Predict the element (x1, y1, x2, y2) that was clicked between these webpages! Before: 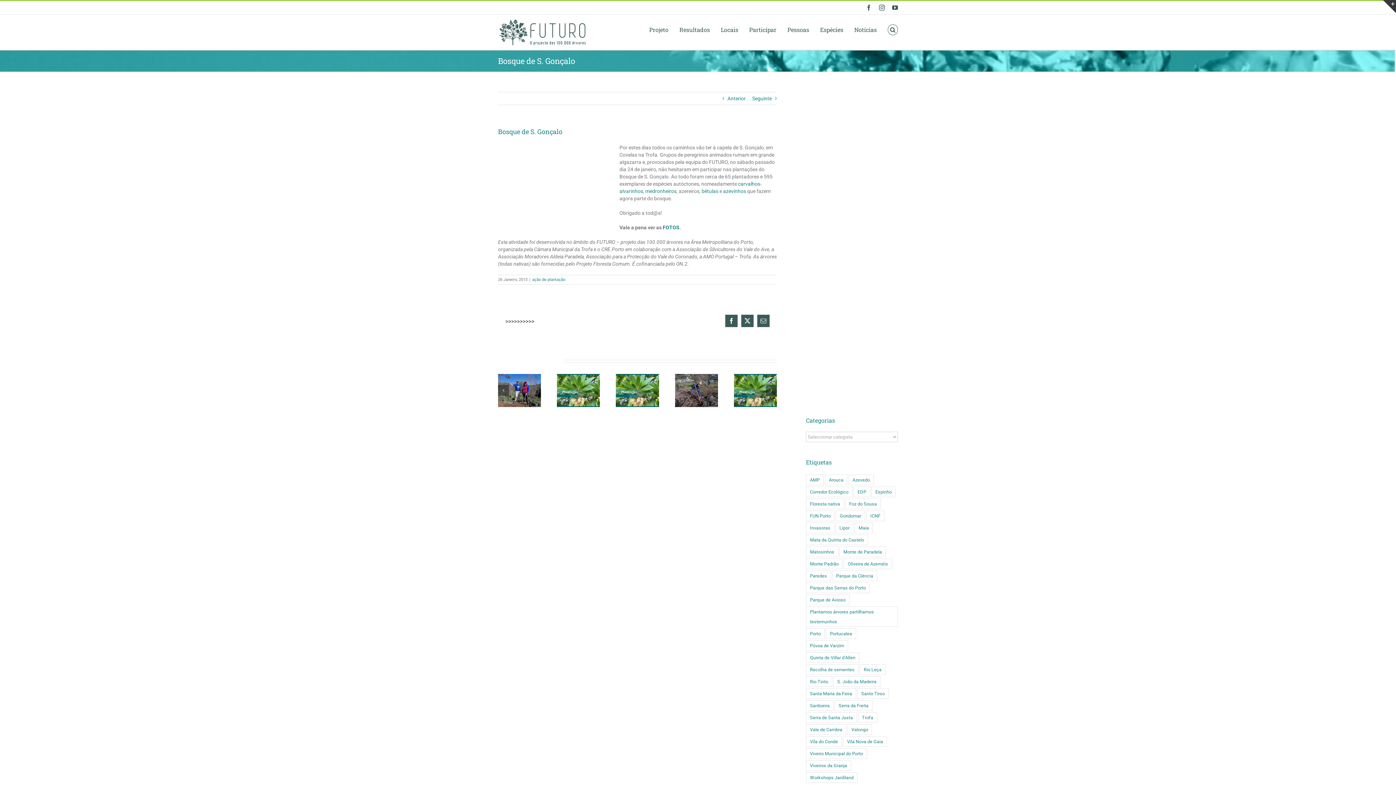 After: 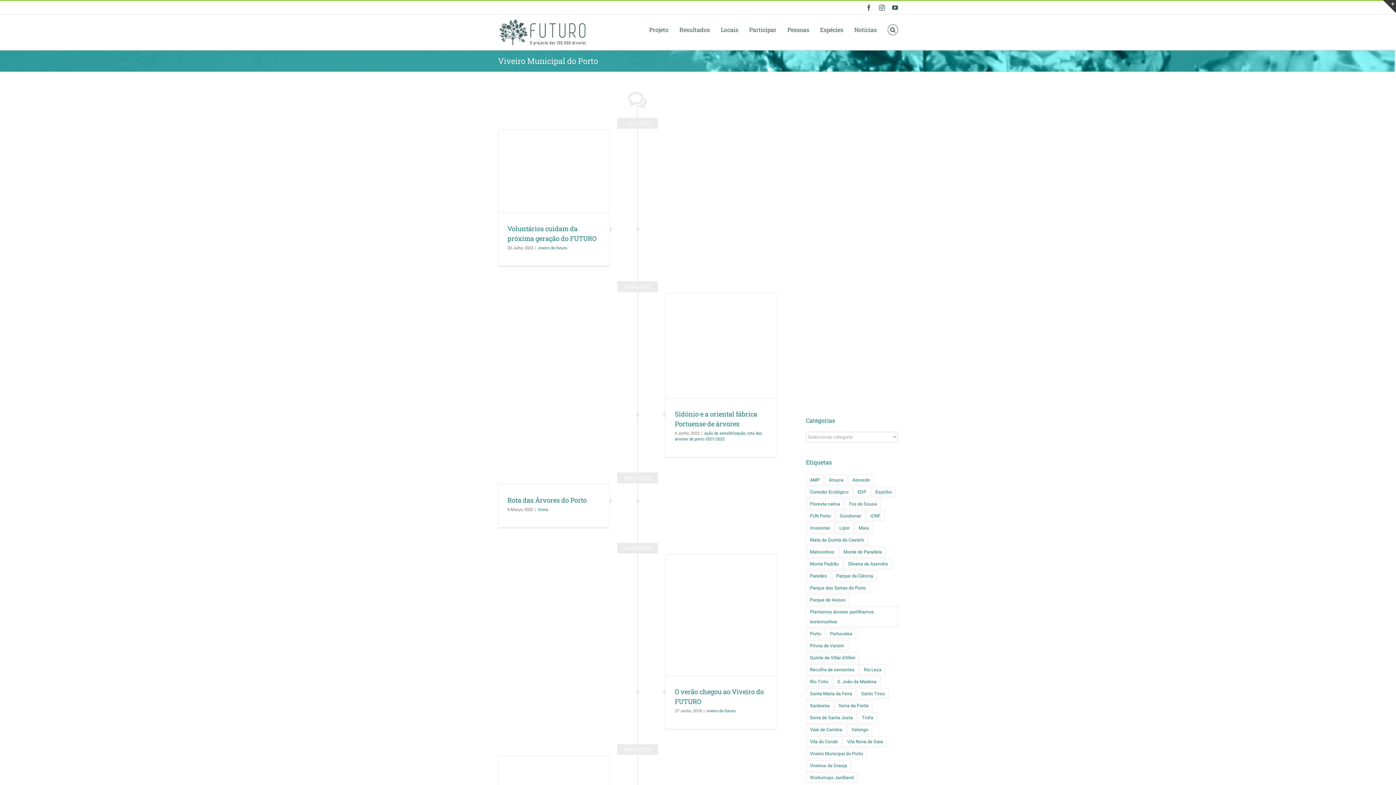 Action: label: Viveiro Municipal do Porto (16 itens) bbox: (806, 748, 867, 759)